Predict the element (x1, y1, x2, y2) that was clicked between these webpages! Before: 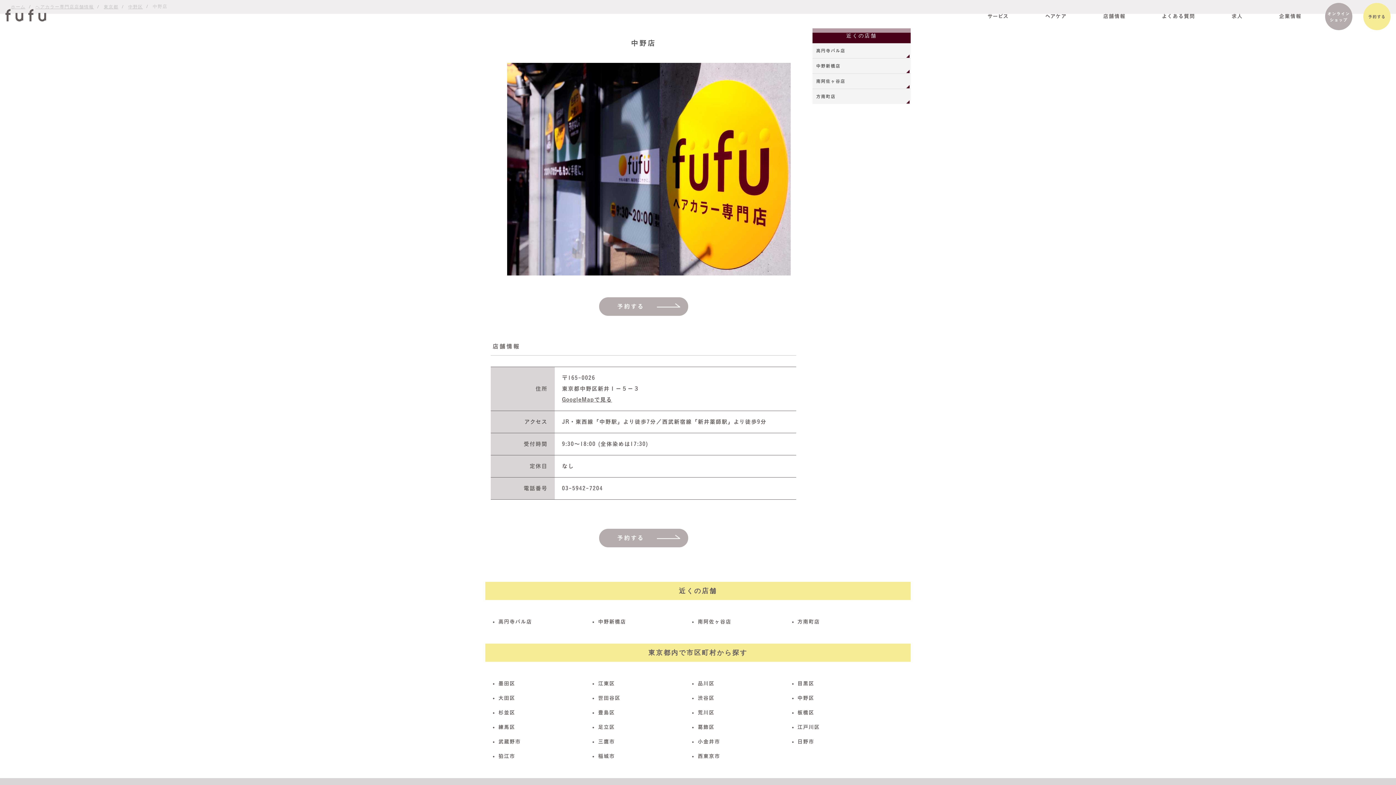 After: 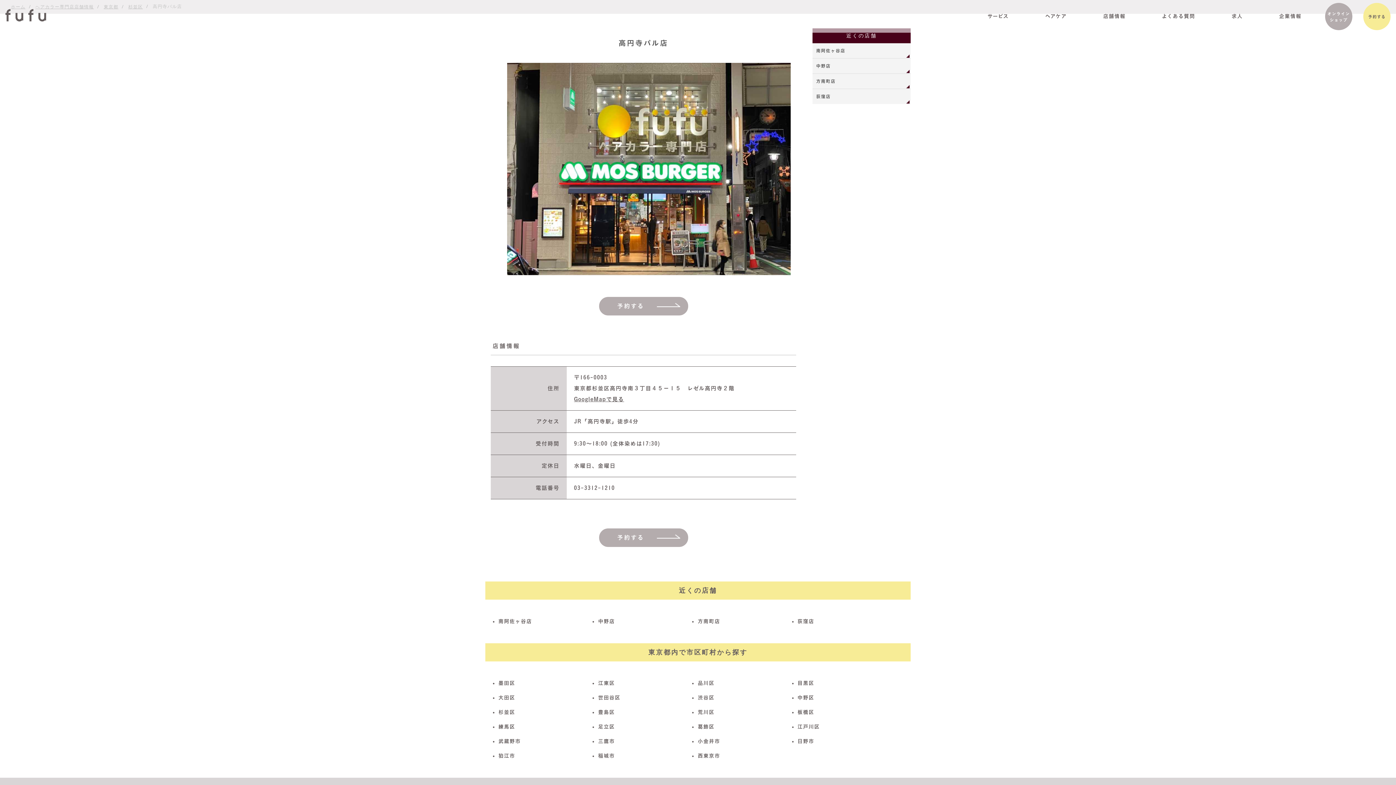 Action: bbox: (498, 619, 532, 624) label: 高円寺パル店